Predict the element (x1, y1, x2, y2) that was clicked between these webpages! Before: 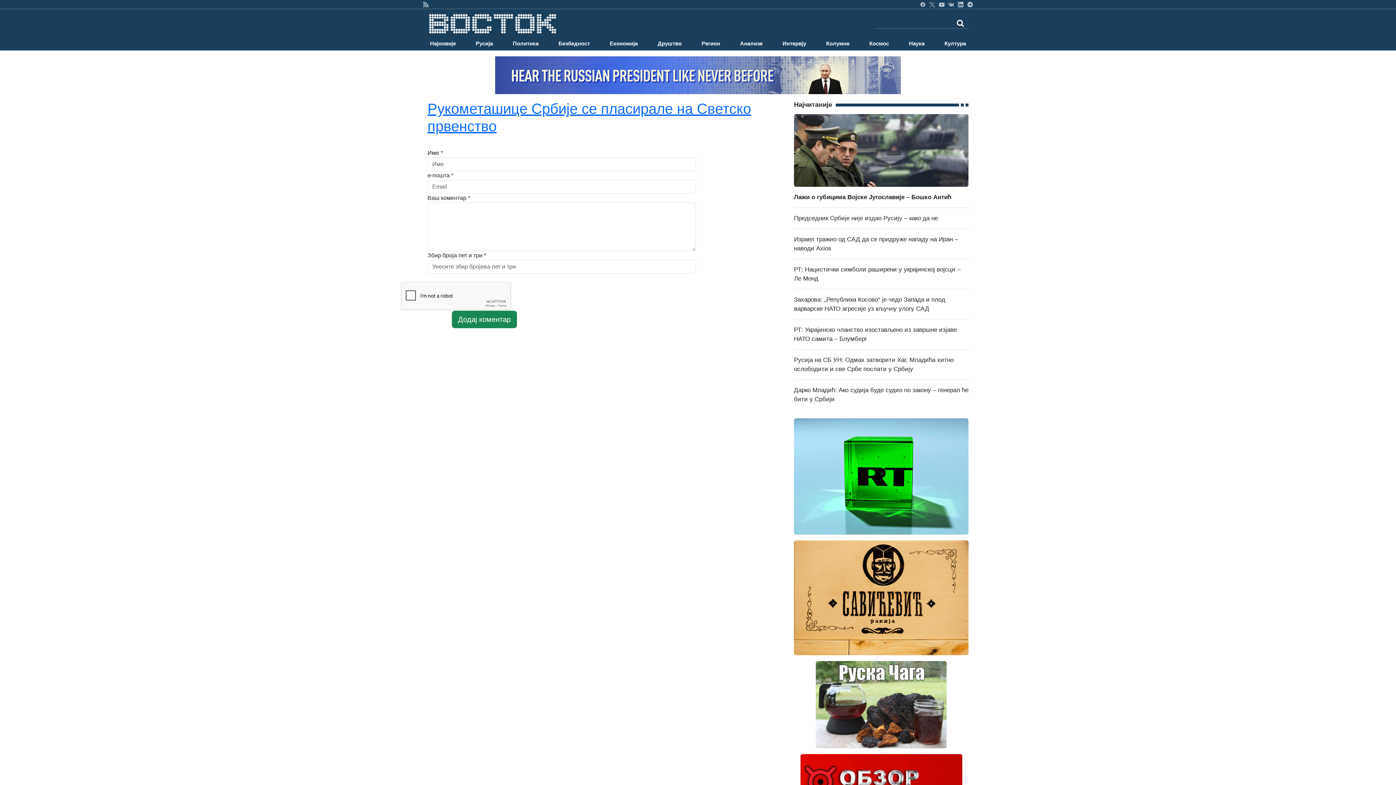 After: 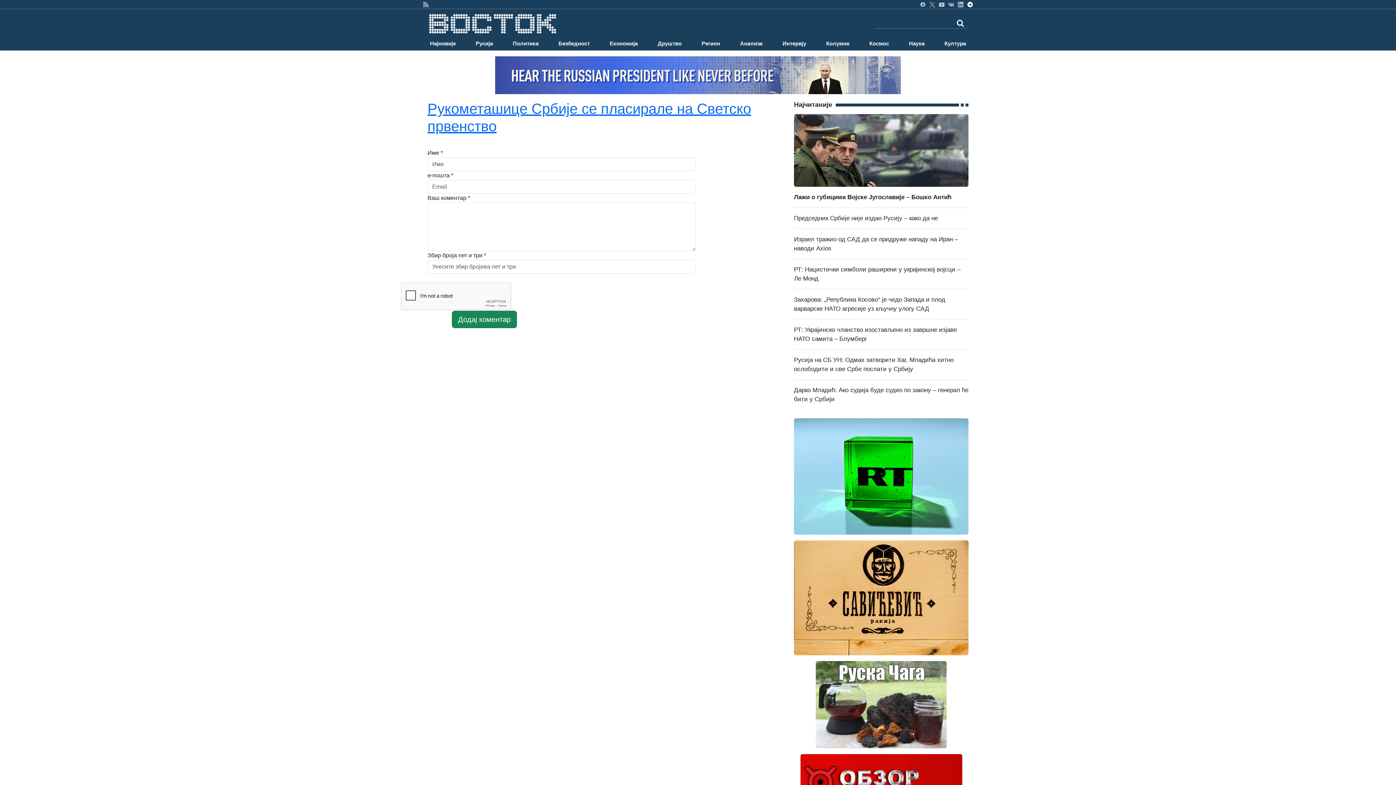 Action: bbox: (967, 1, 973, 6)